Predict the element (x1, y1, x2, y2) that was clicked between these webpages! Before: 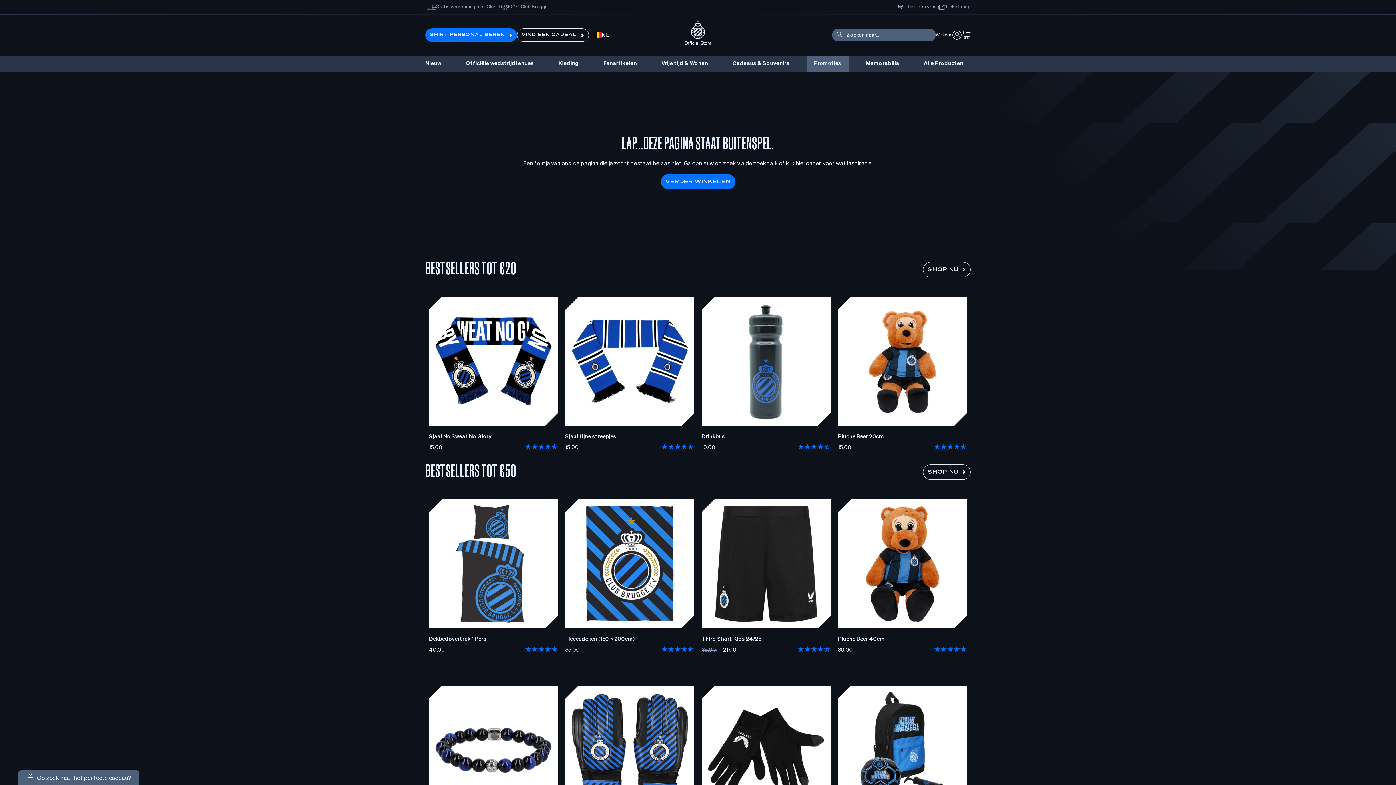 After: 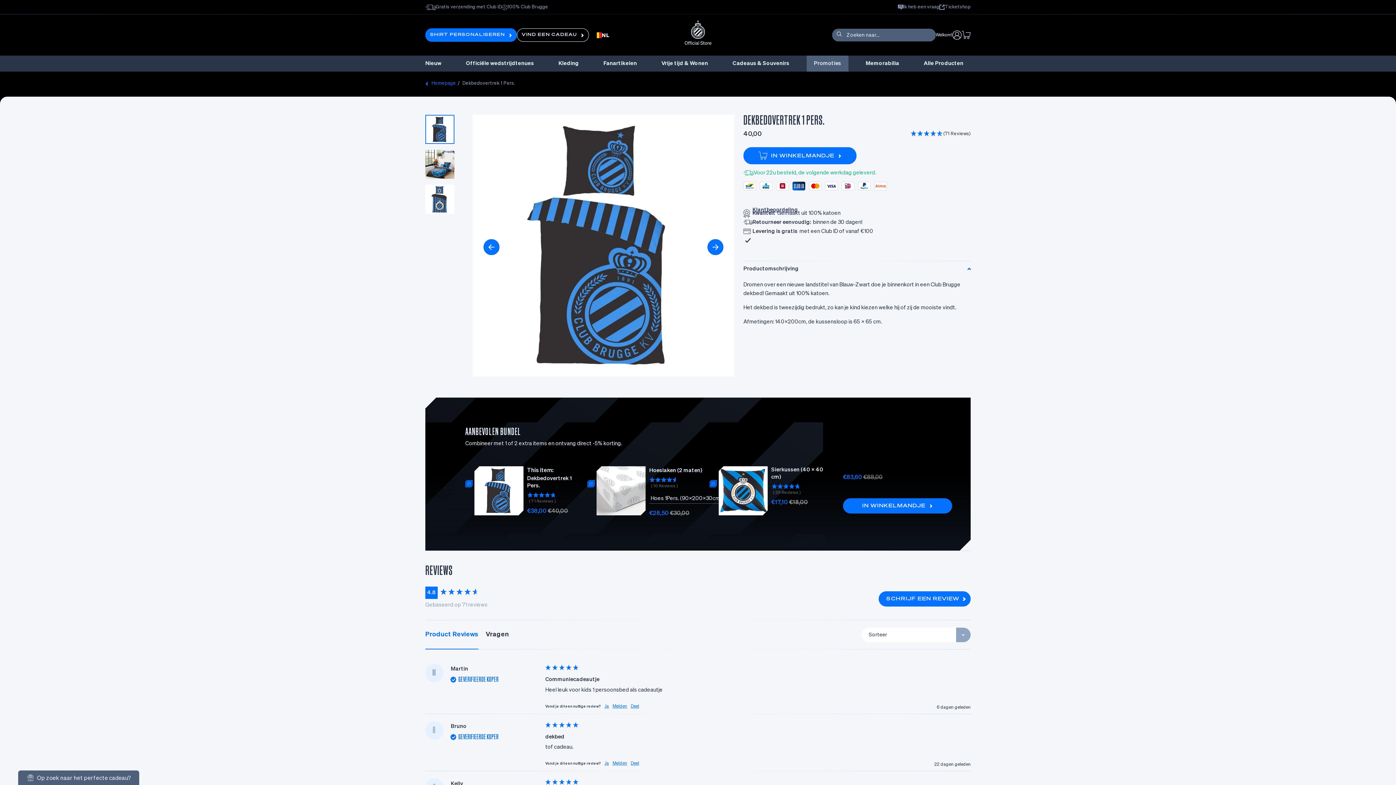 Action: bbox: (429, 499, 558, 628)